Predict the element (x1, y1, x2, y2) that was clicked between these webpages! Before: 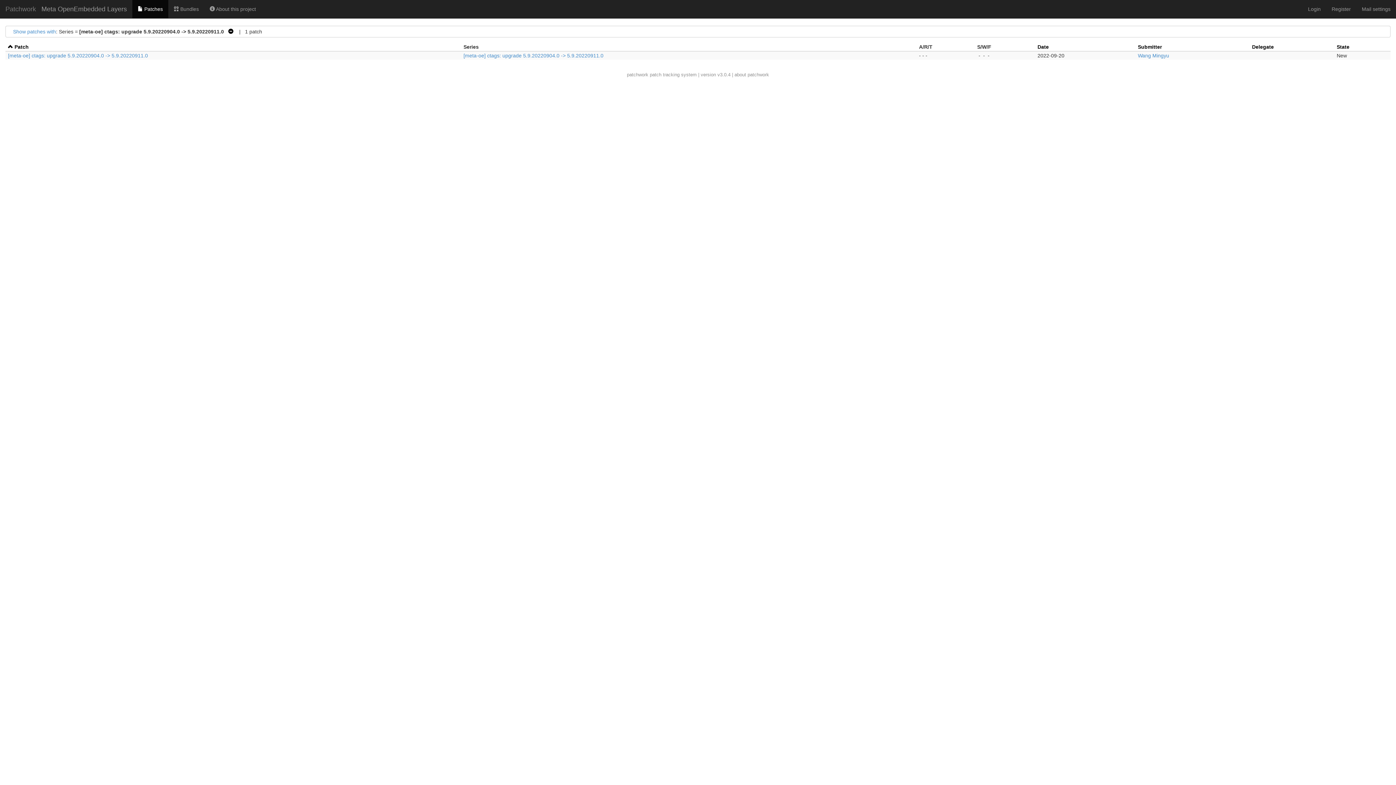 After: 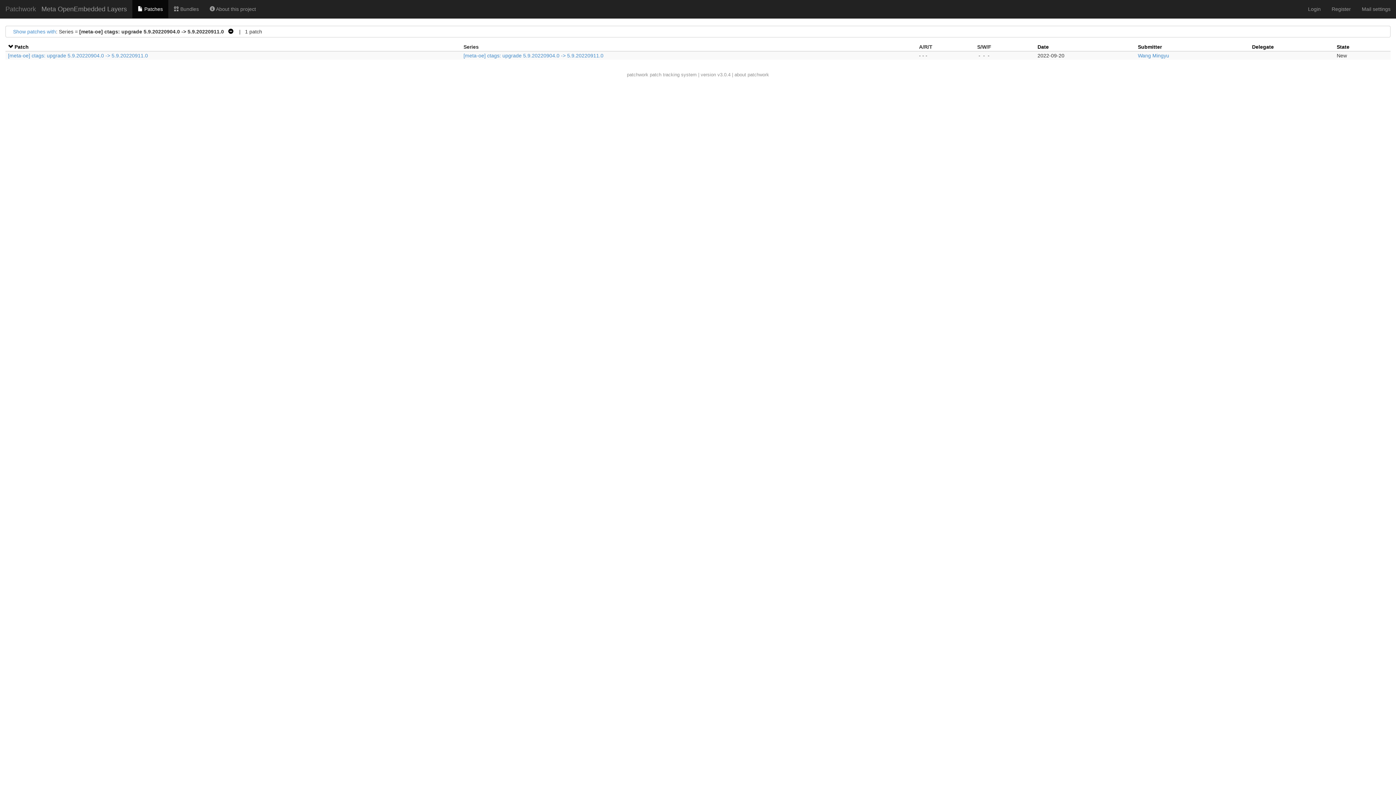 Action: label:   bbox: (8, 44, 14, 49)